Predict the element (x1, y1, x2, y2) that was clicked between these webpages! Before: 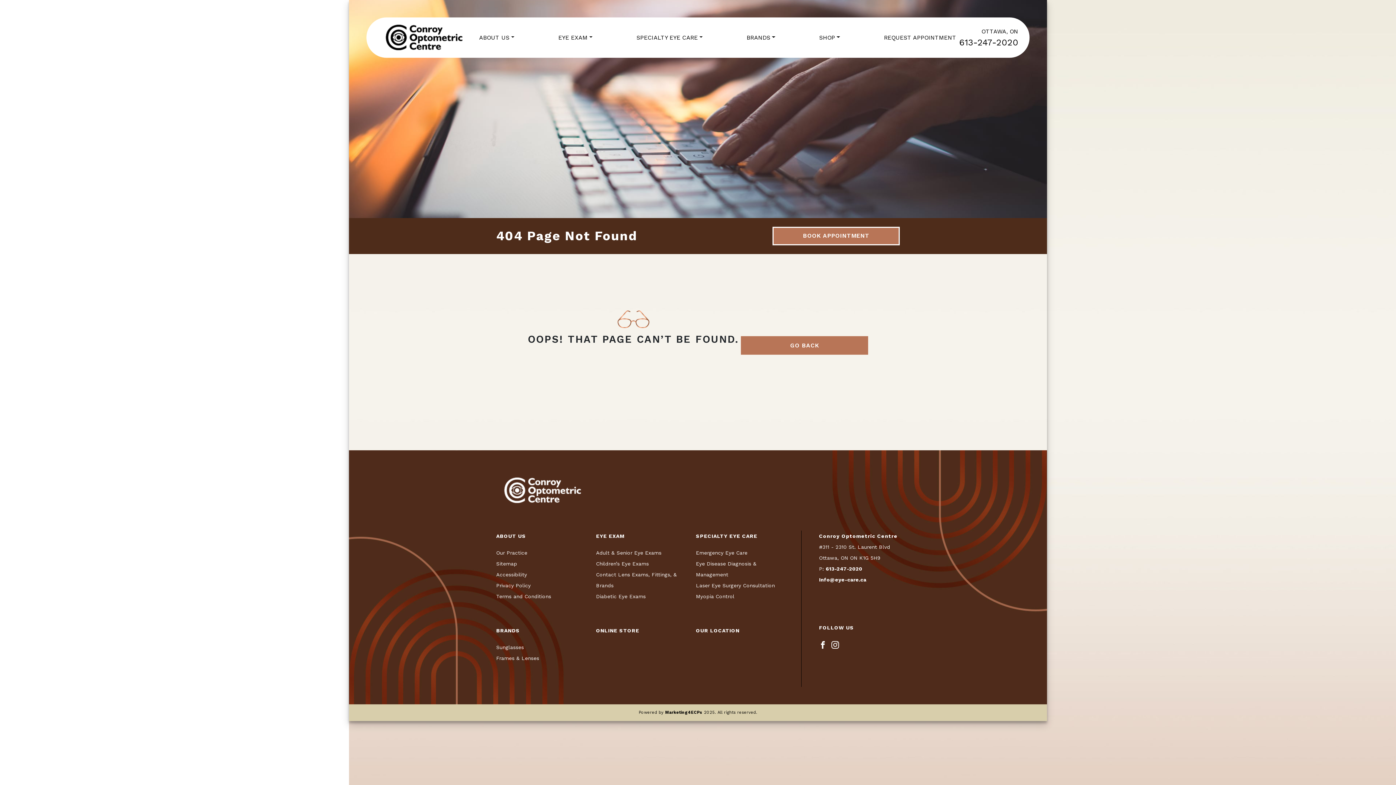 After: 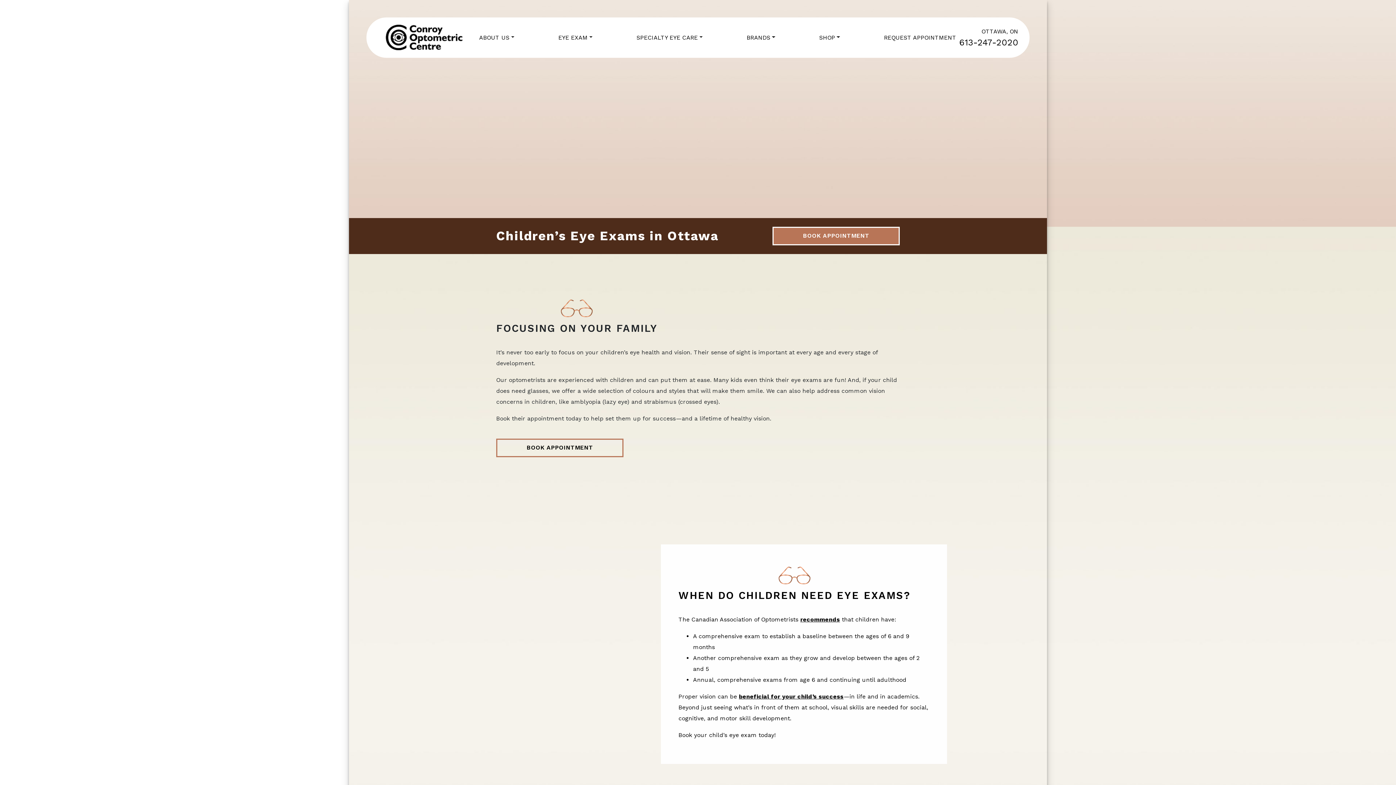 Action: bbox: (596, 561, 648, 566) label: Children’s Eye Exams